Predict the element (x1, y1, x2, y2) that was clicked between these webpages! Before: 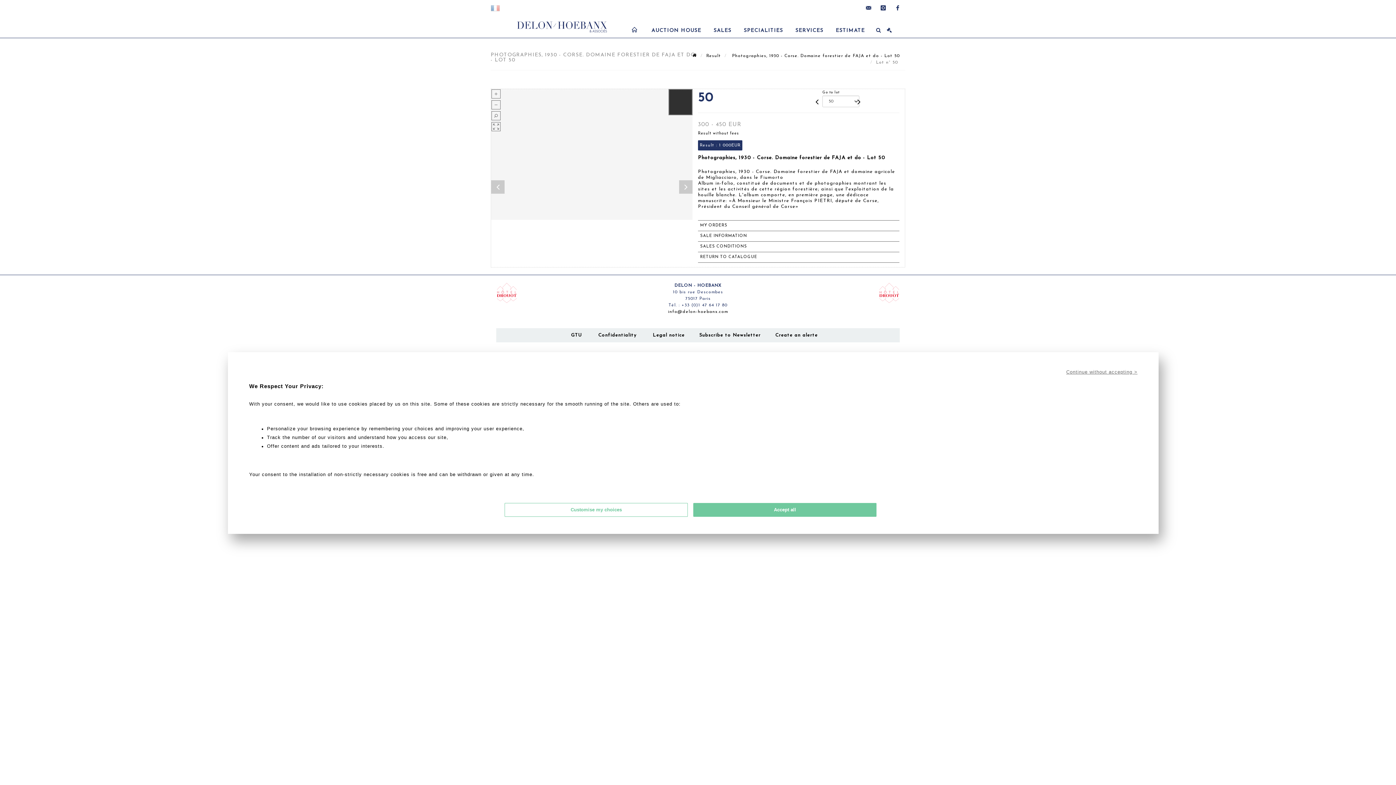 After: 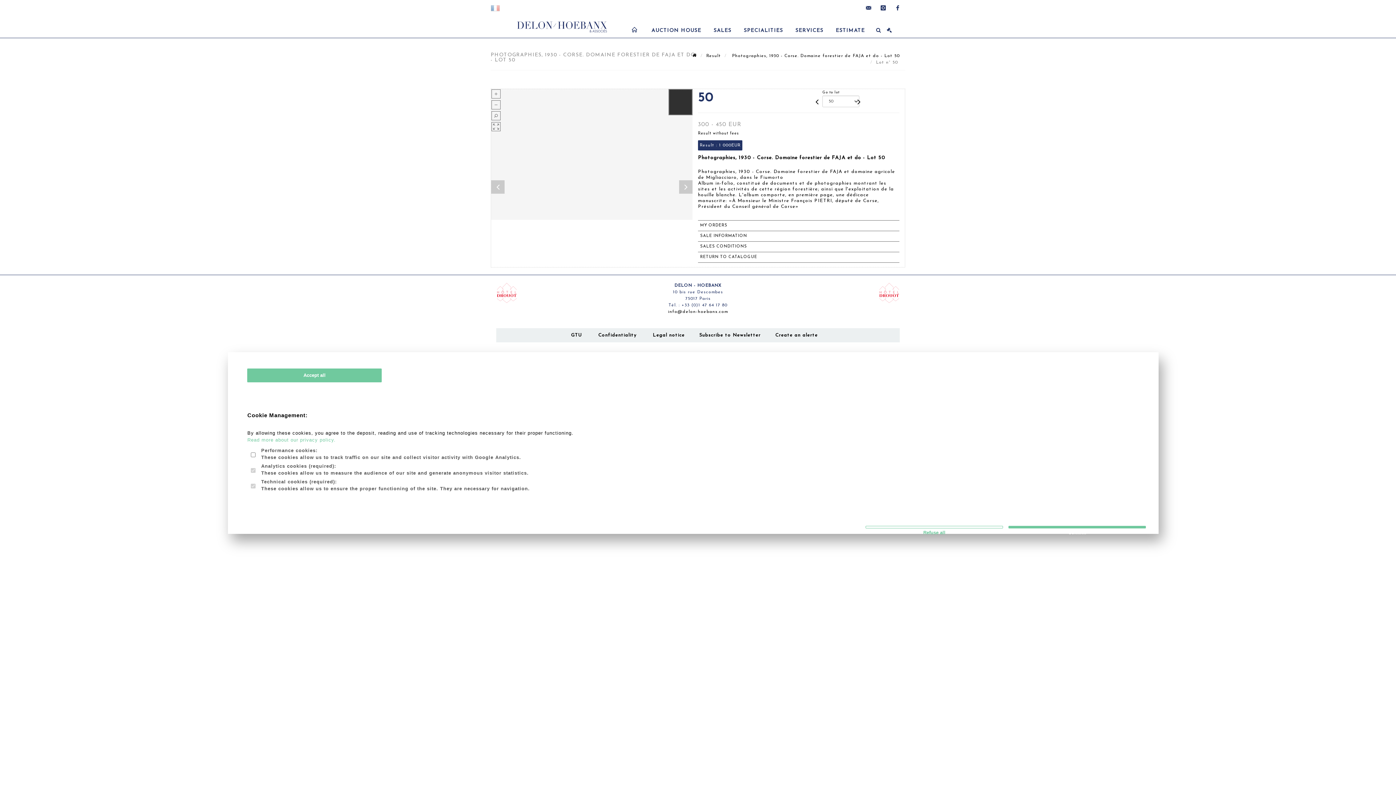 Action: label: Customise my choices bbox: (504, 503, 688, 517)